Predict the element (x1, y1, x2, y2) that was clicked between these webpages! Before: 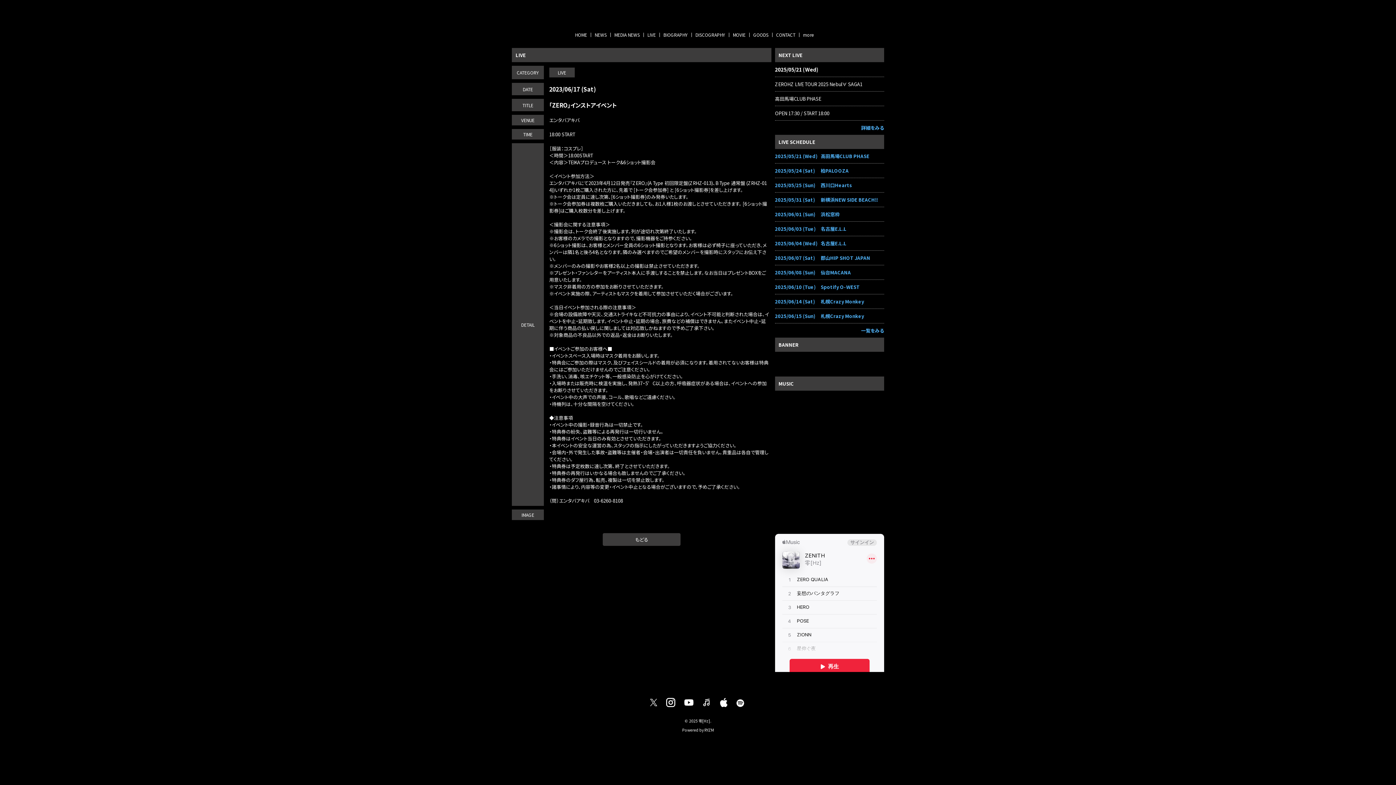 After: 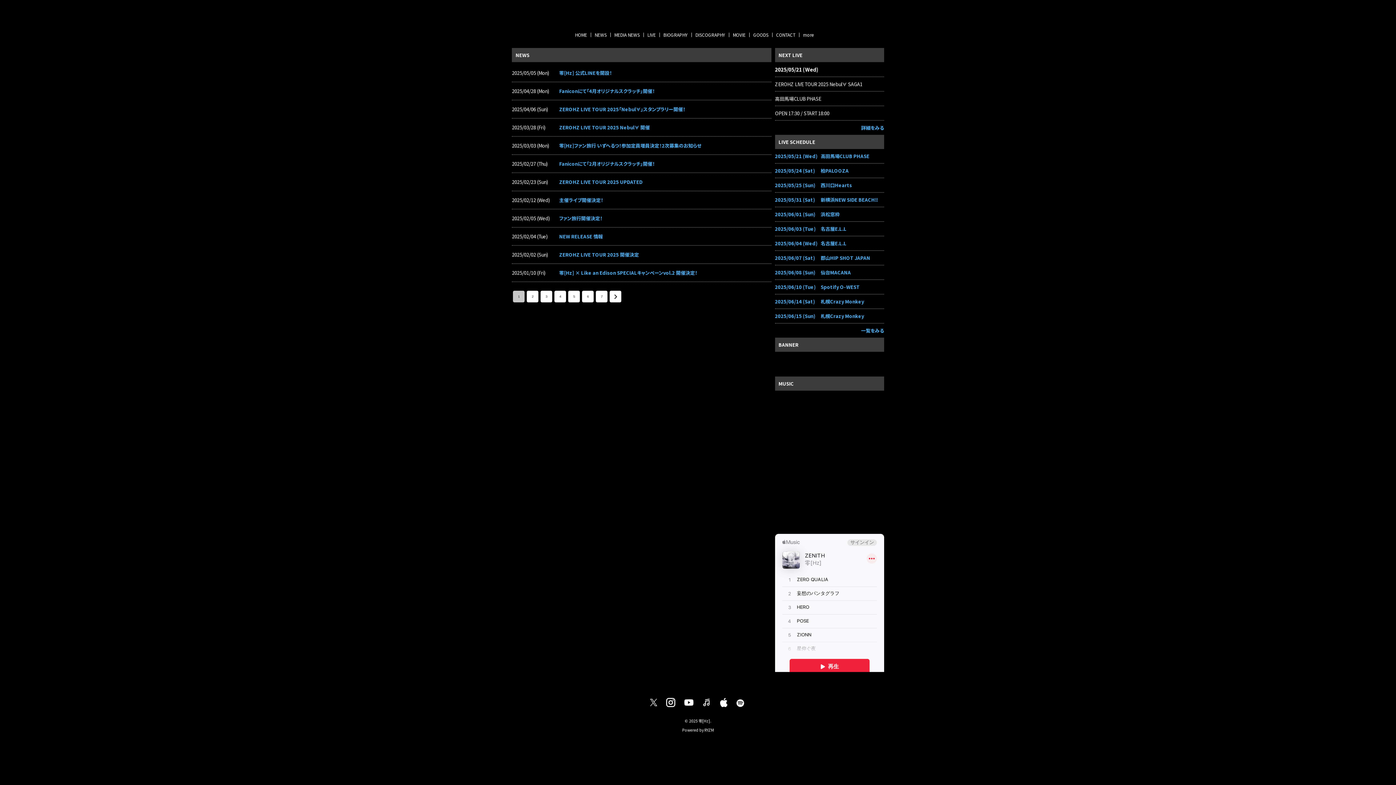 Action: label: NEWS bbox: (594, 31, 606, 37)